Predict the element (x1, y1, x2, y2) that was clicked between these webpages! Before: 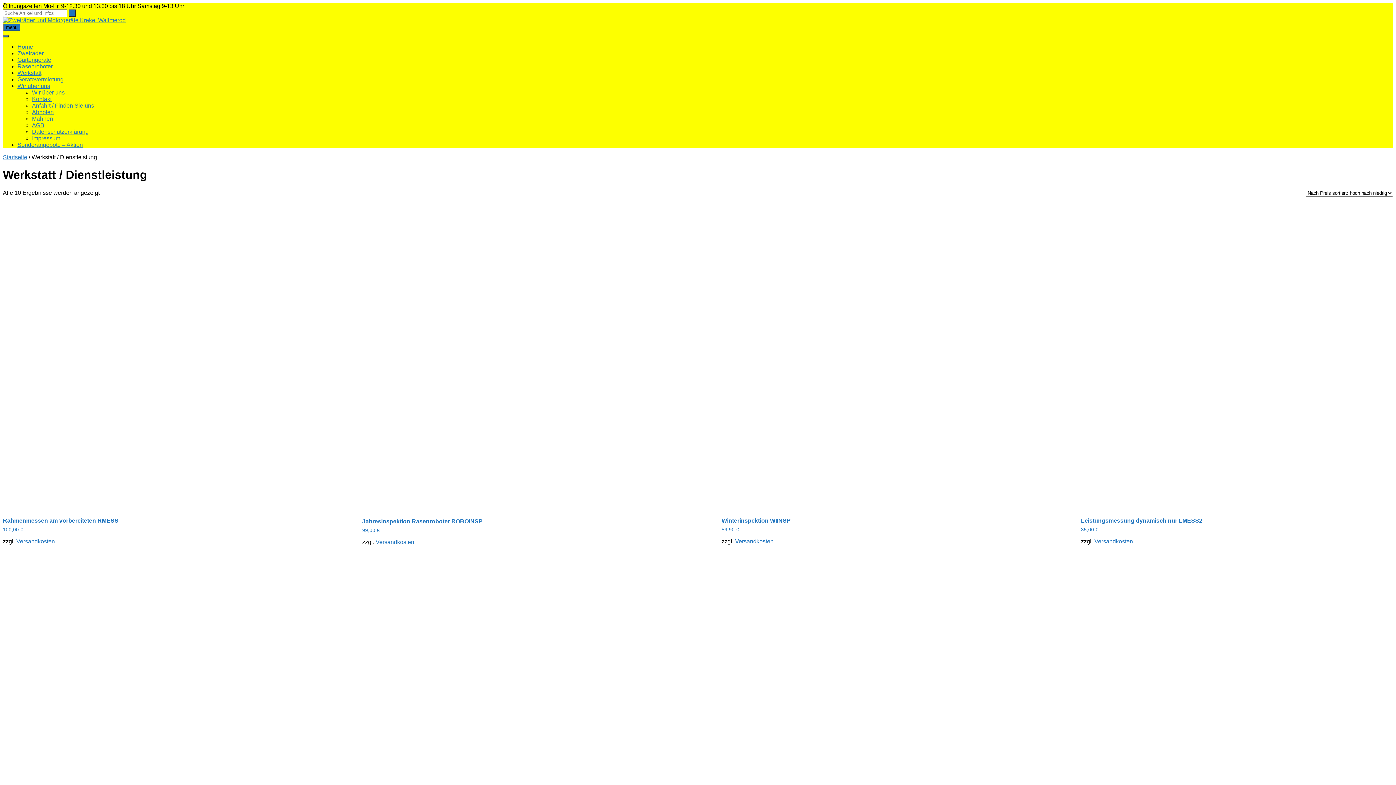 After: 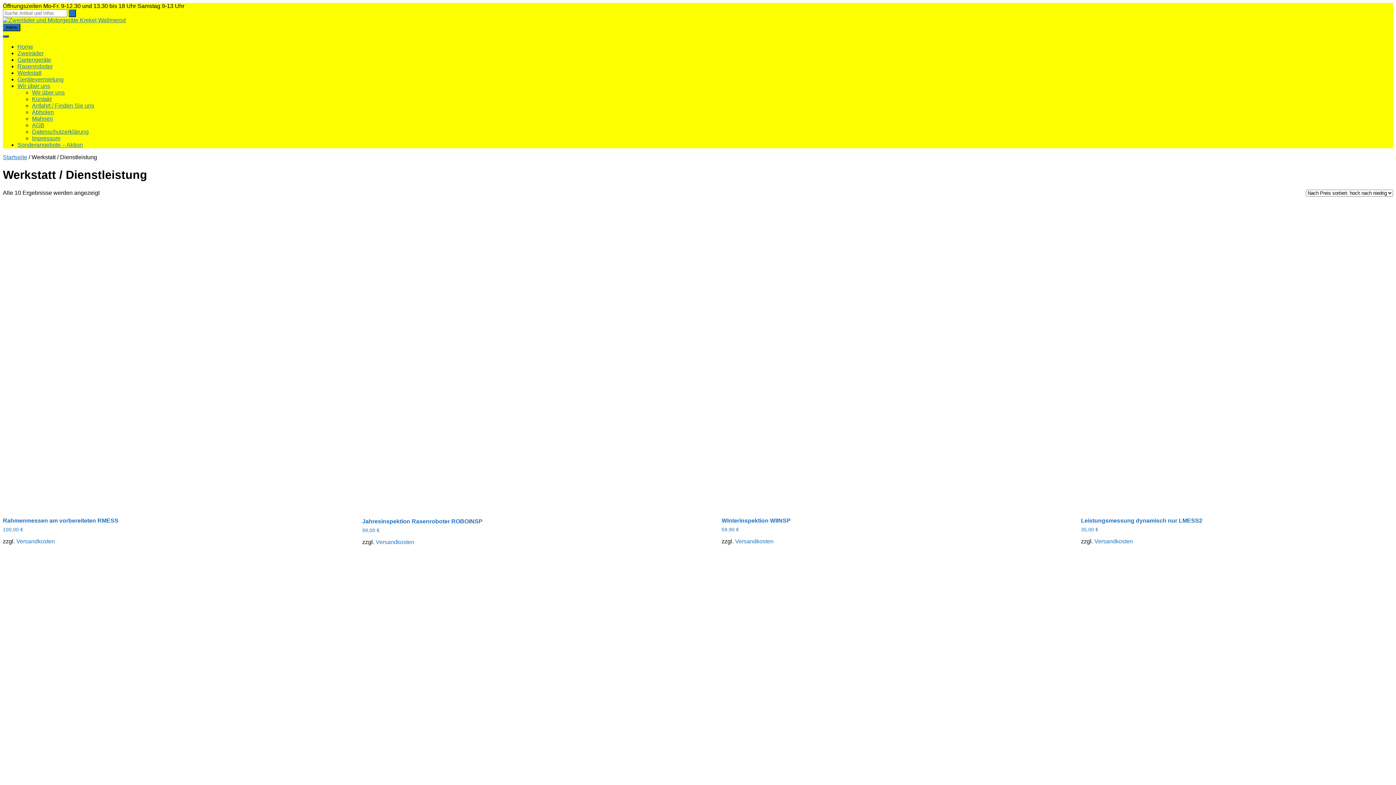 Action: bbox: (375, 539, 414, 545) label: Versandkosten